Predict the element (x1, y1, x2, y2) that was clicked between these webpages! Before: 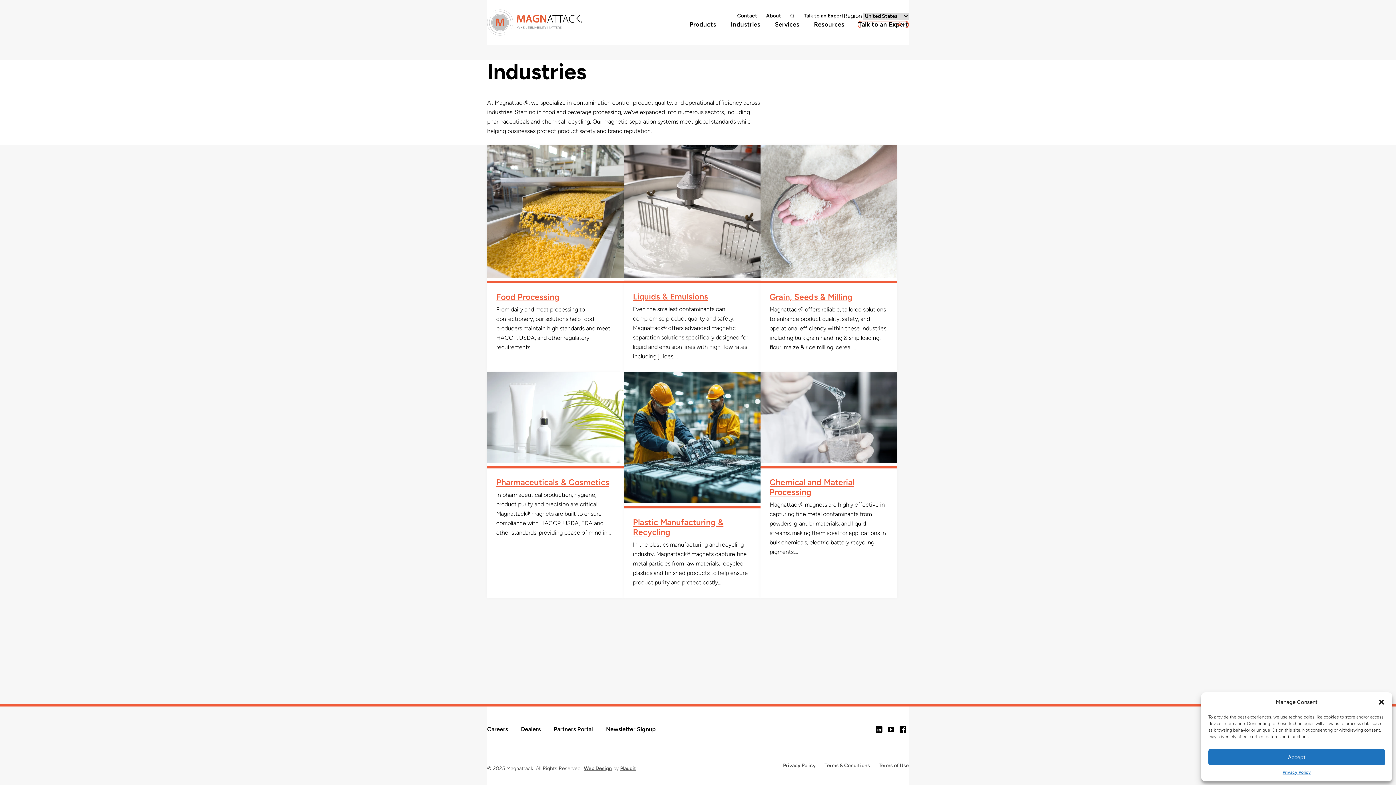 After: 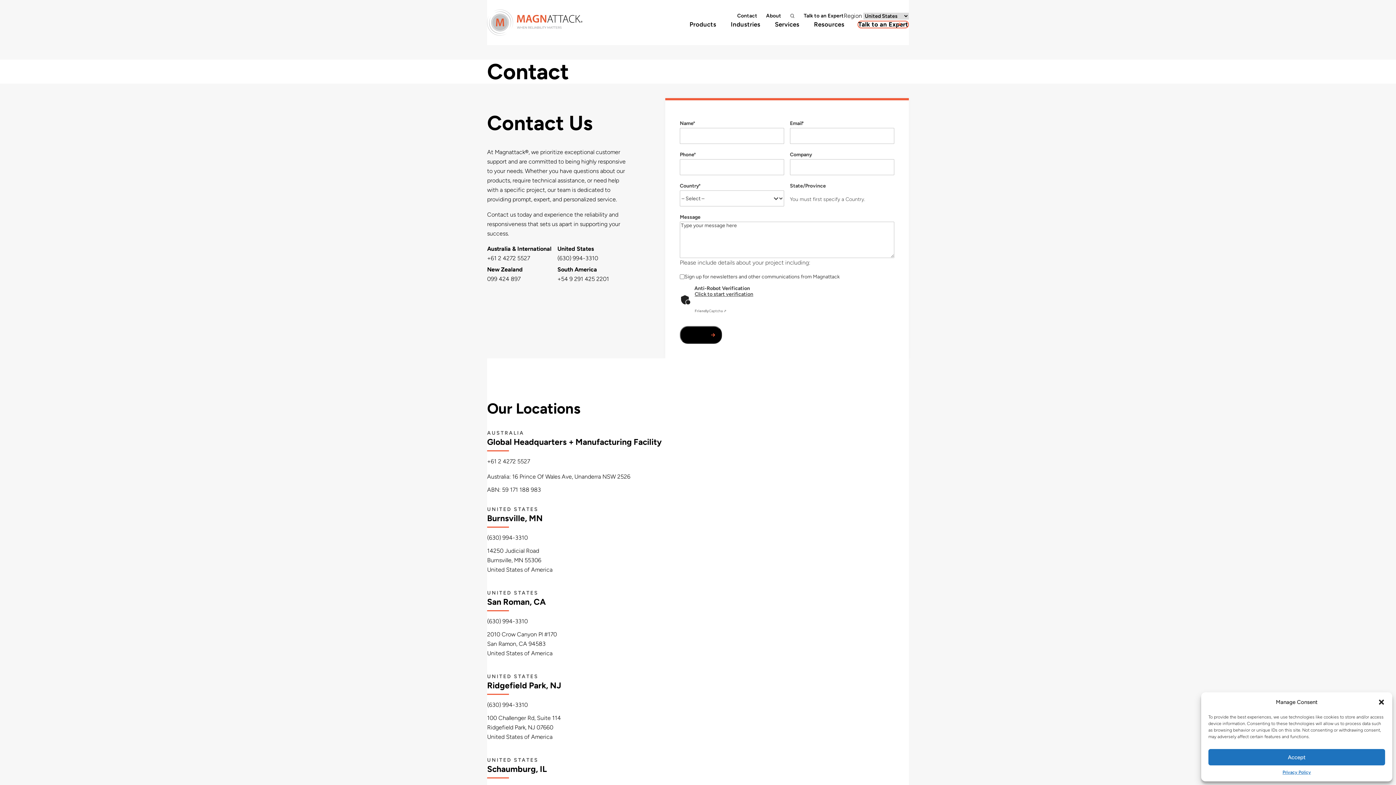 Action: bbox: (857, 20, 909, 28) label: Talk to an Expert